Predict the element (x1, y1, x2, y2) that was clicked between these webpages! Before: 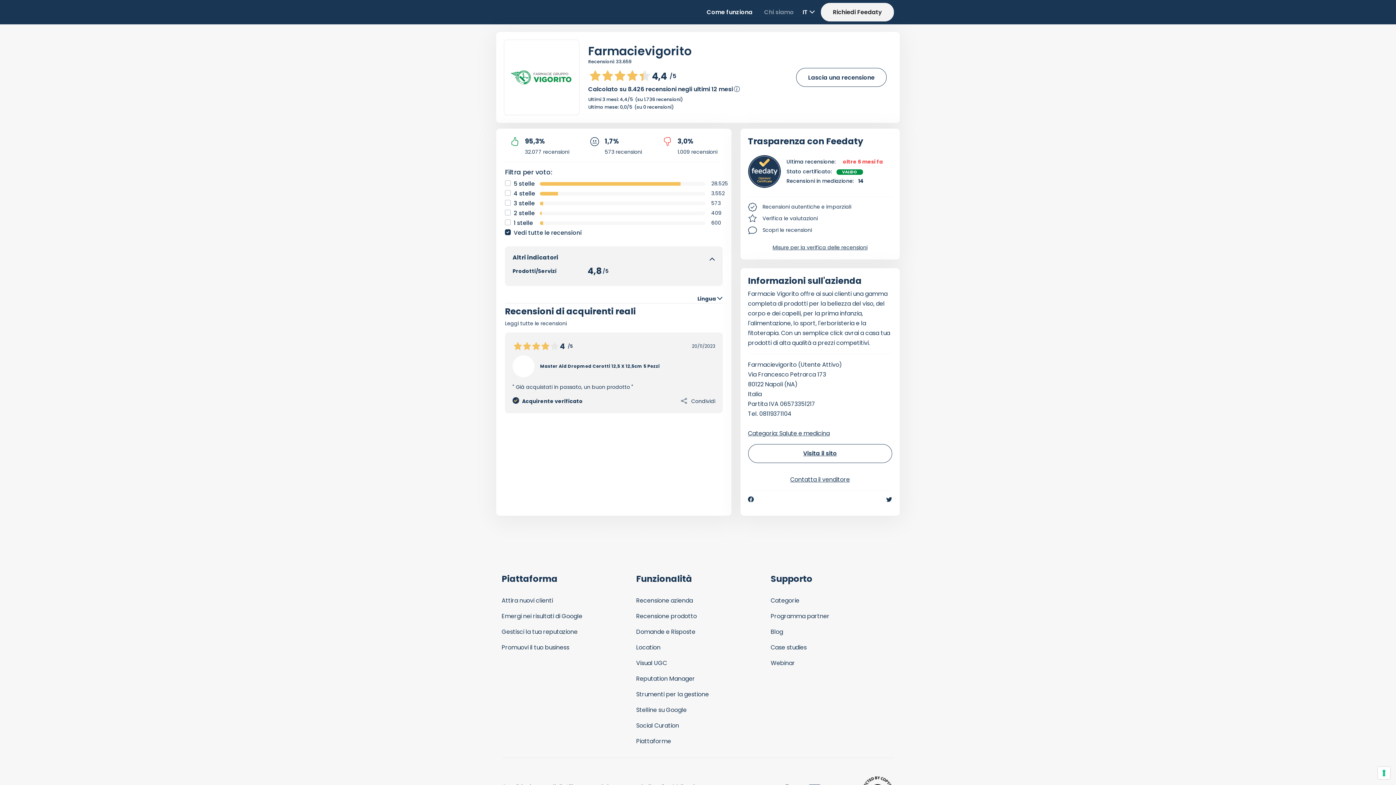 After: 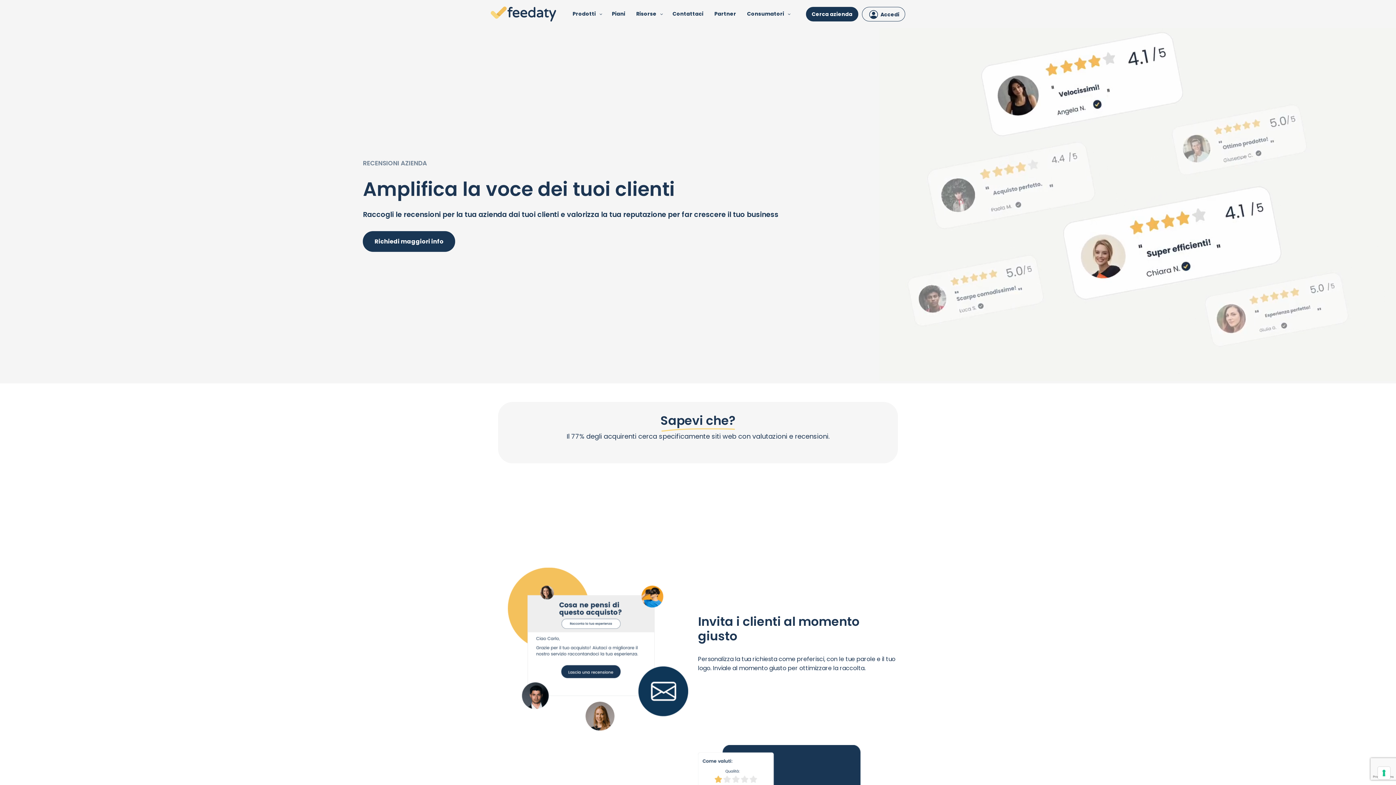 Action: bbox: (636, 596, 693, 604) label: Recensione azienda